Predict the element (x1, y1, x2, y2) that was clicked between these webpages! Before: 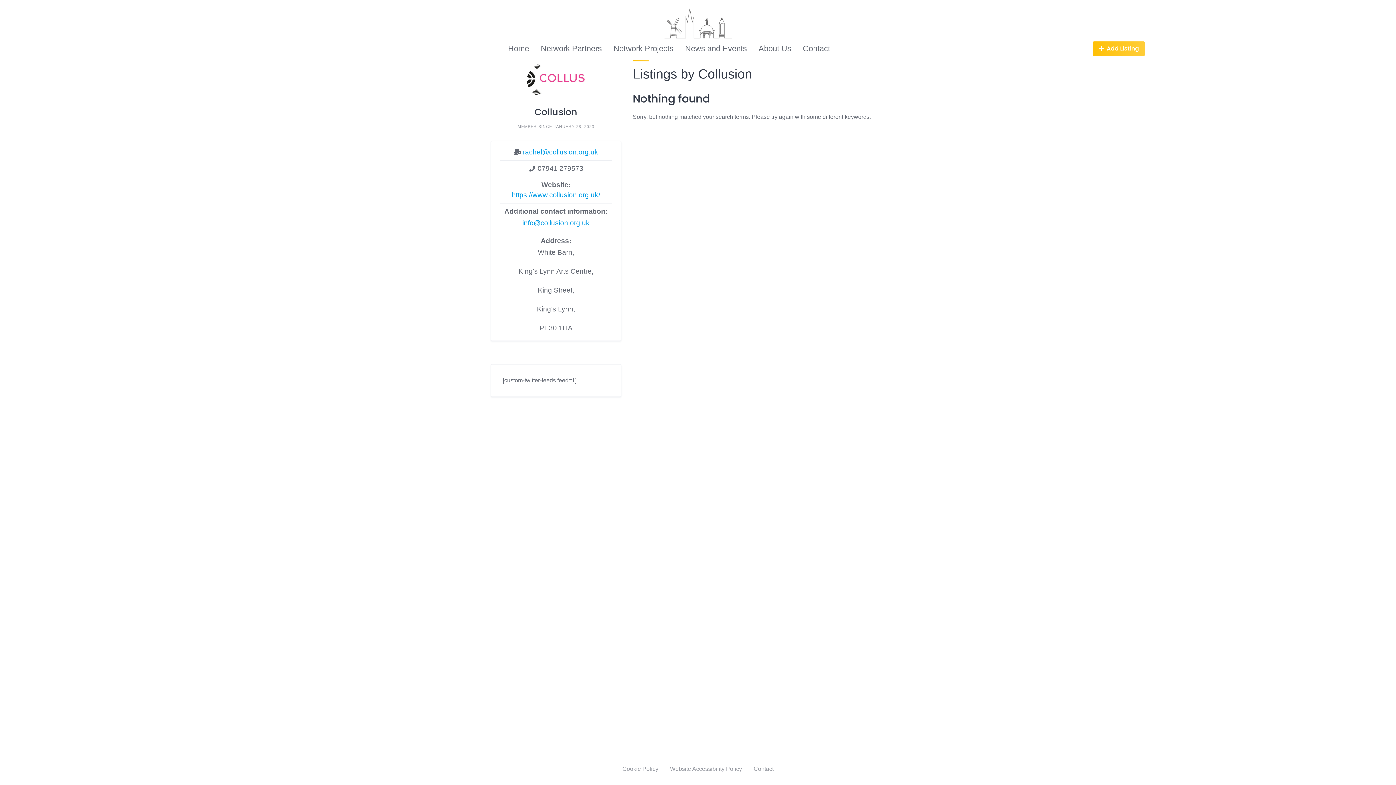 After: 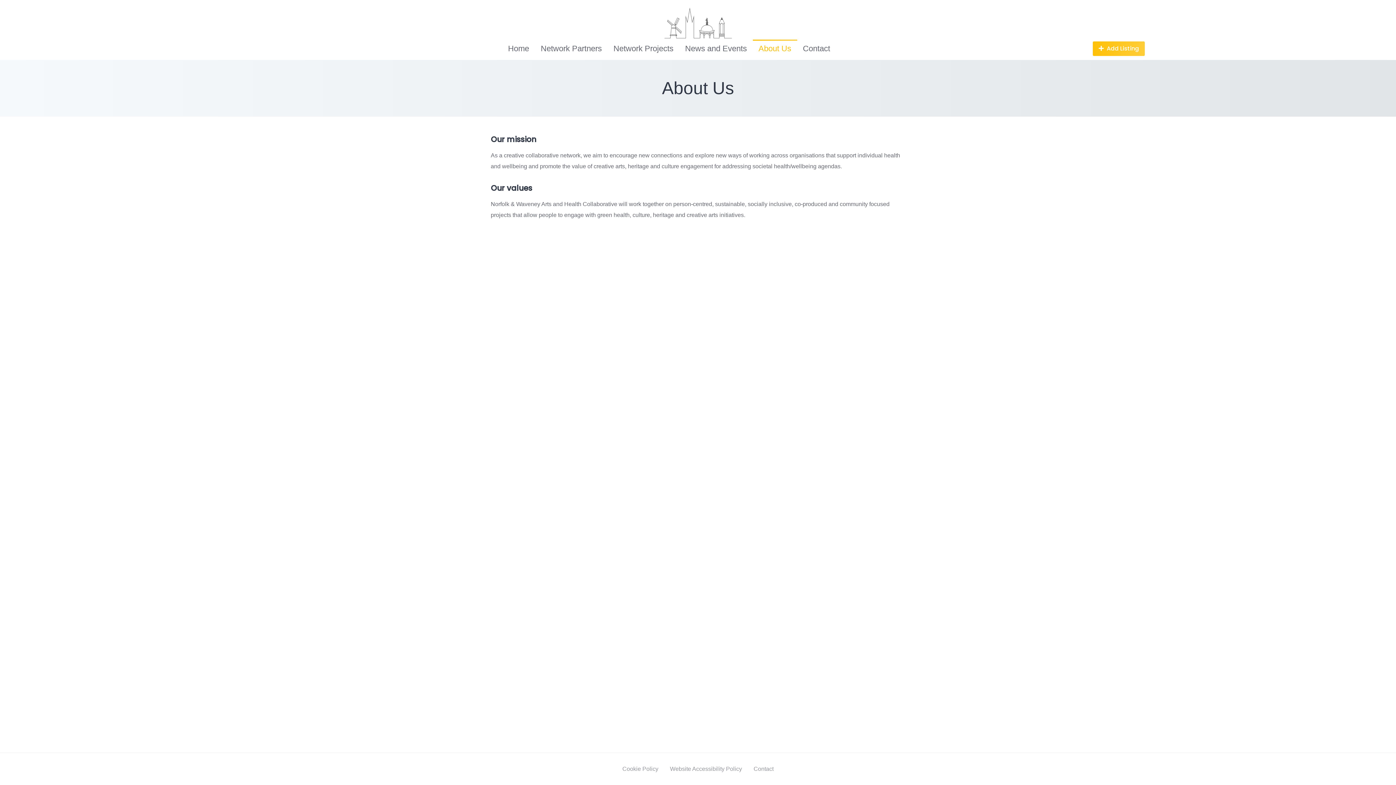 Action: bbox: (758, 42, 791, 54) label: About Us